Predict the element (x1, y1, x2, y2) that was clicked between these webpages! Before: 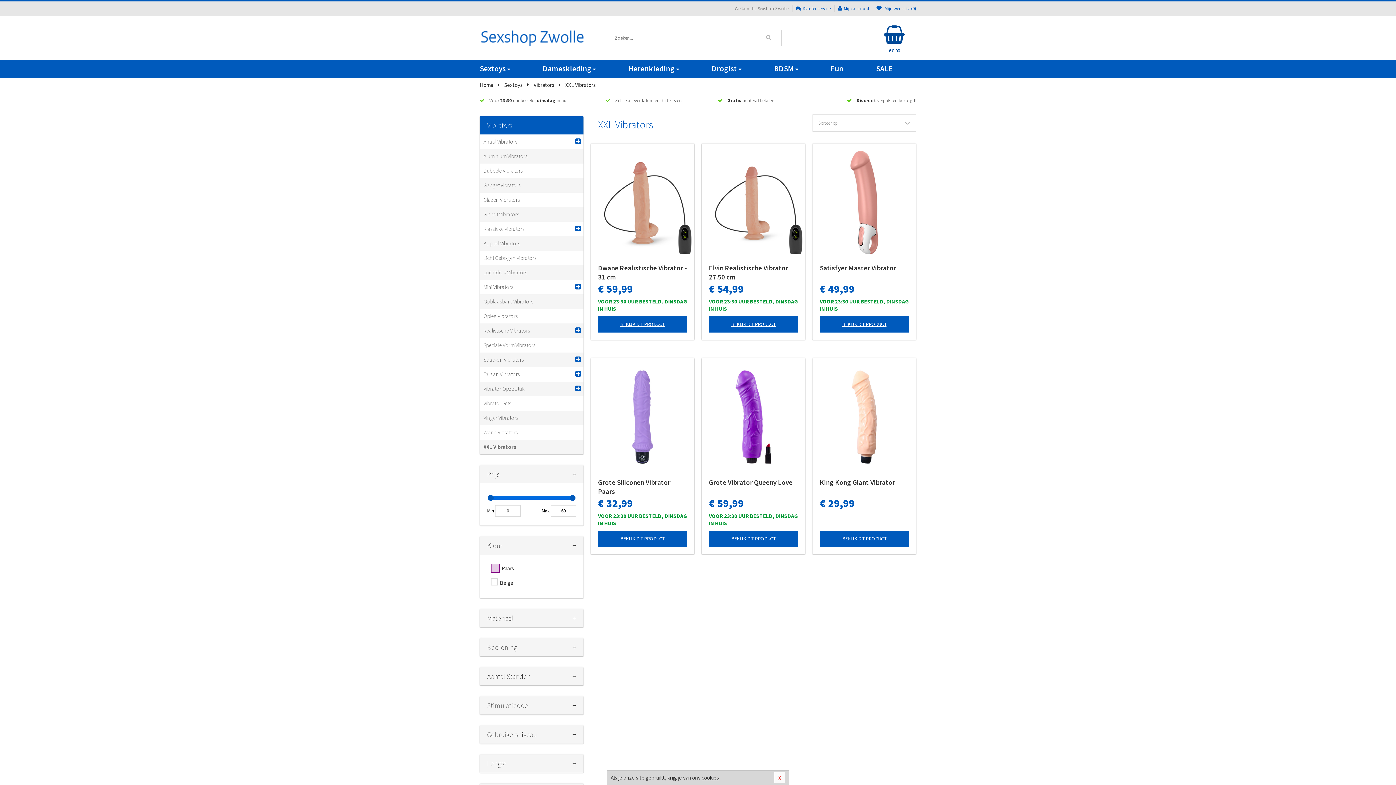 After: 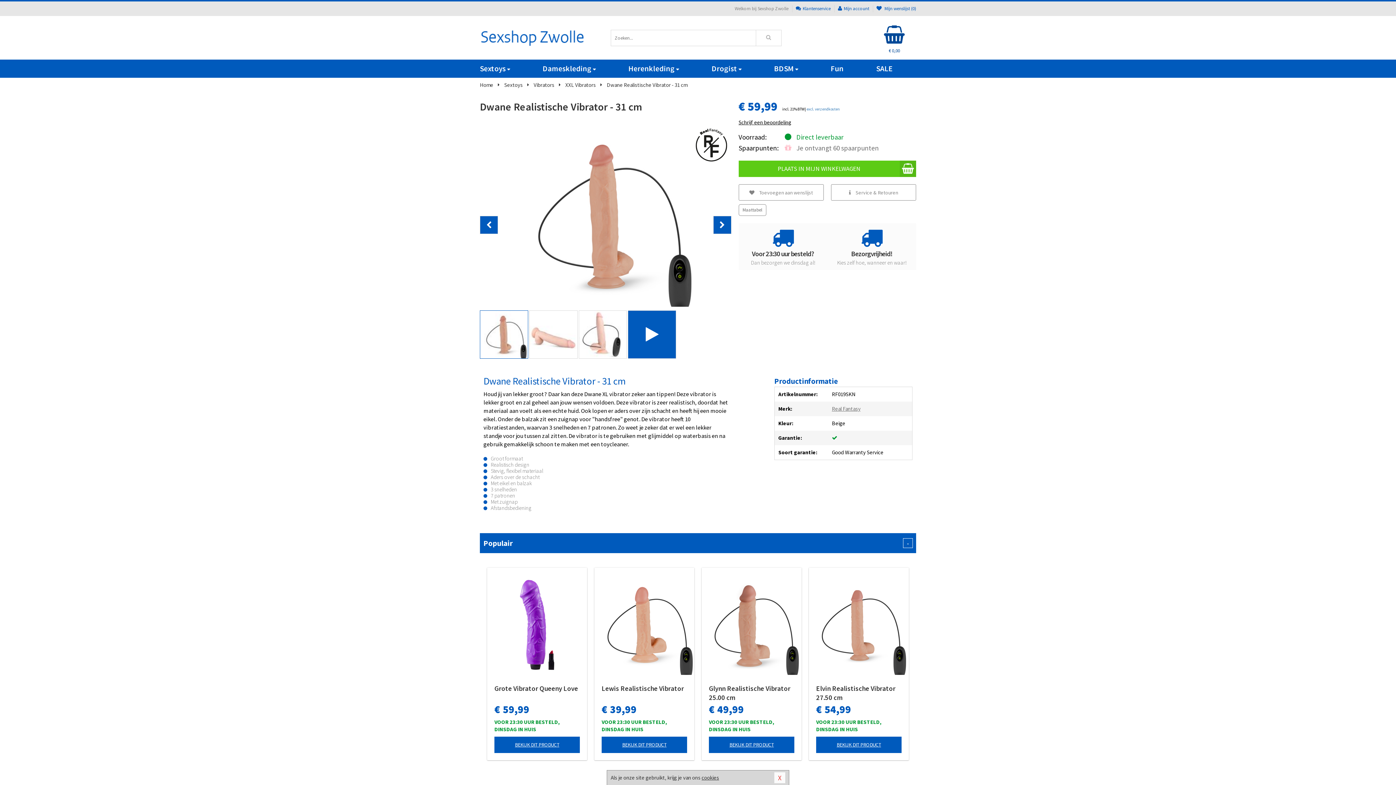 Action: label: Dwane Realistische Vibrator - 31 cm bbox: (598, 263, 687, 281)